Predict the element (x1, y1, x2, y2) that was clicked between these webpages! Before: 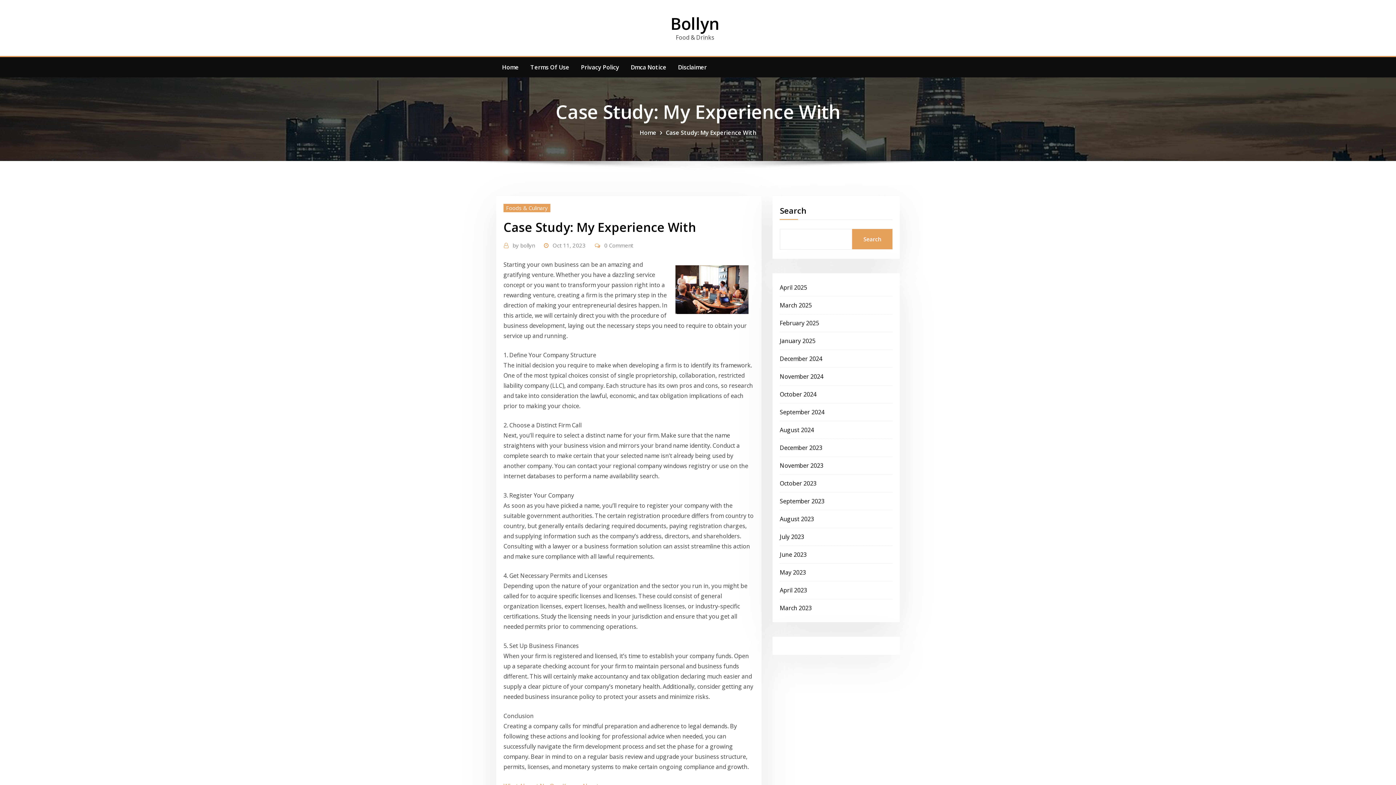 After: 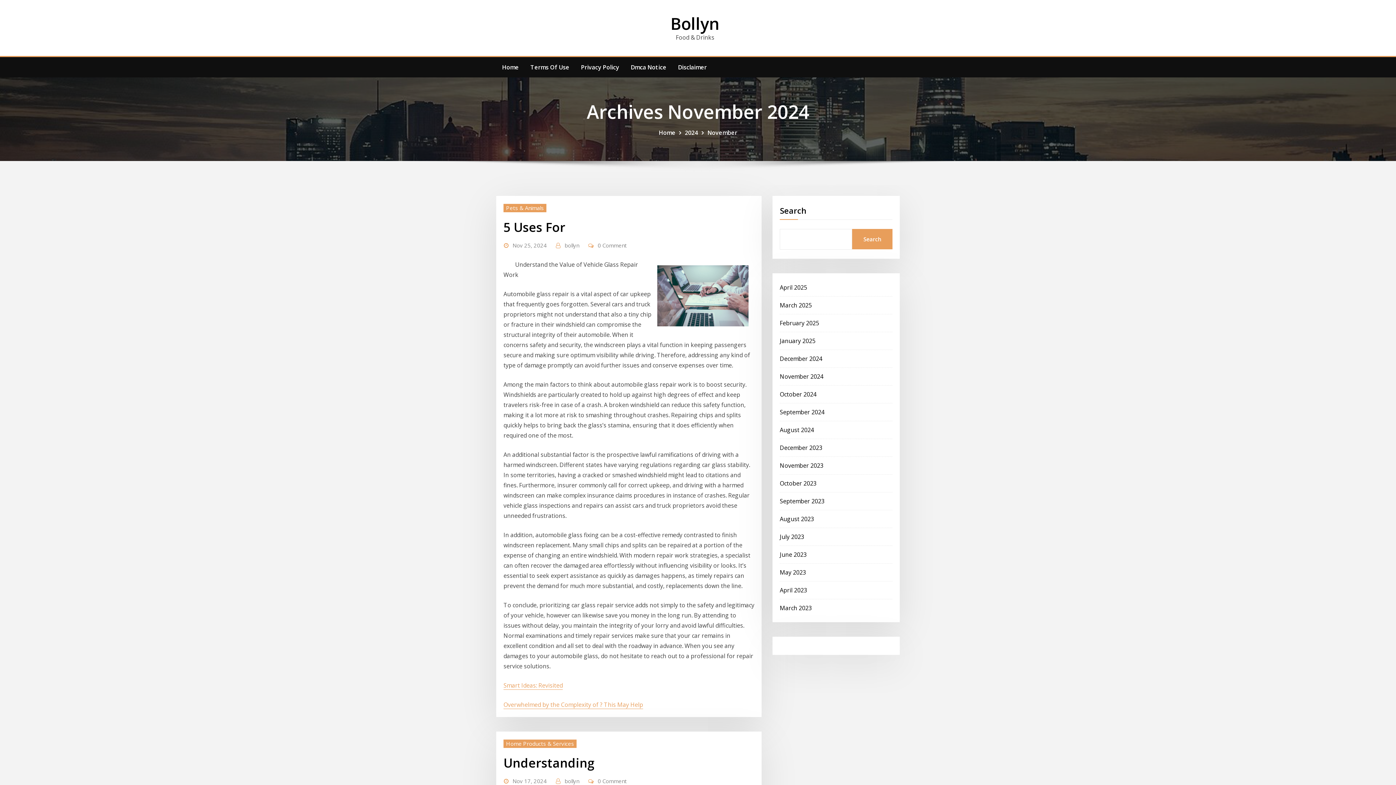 Action: bbox: (780, 372, 823, 380) label: November 2024